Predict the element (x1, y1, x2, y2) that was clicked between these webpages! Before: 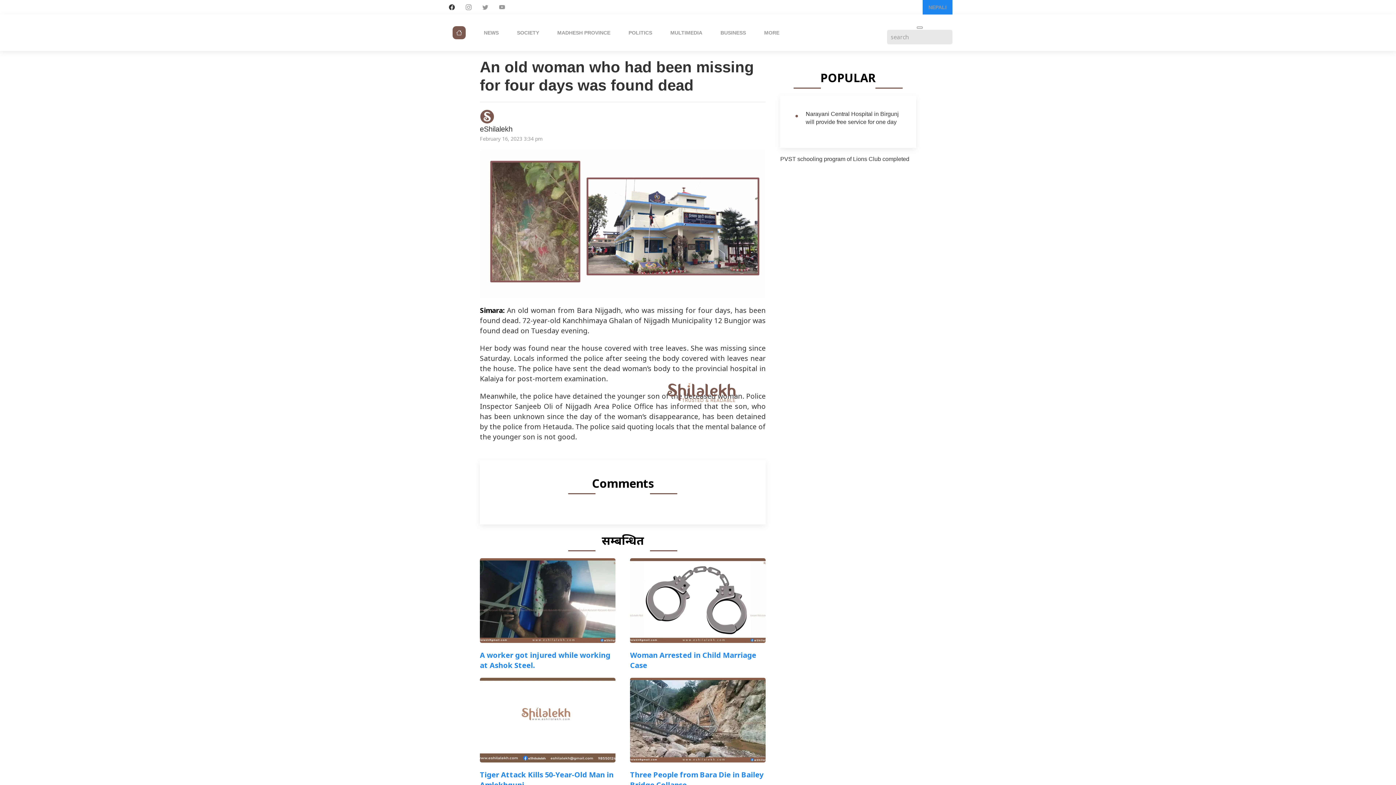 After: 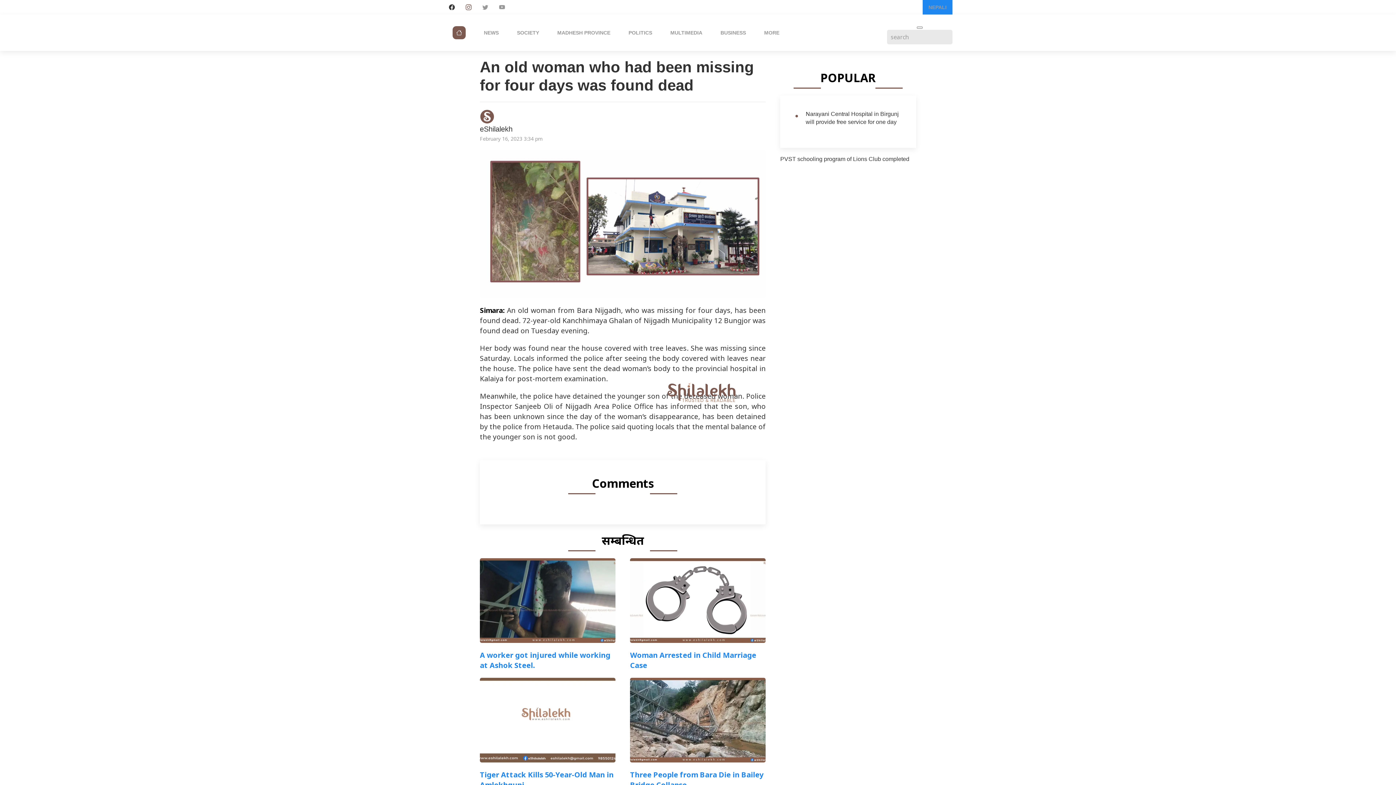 Action: bbox: (460, 4, 477, 10)